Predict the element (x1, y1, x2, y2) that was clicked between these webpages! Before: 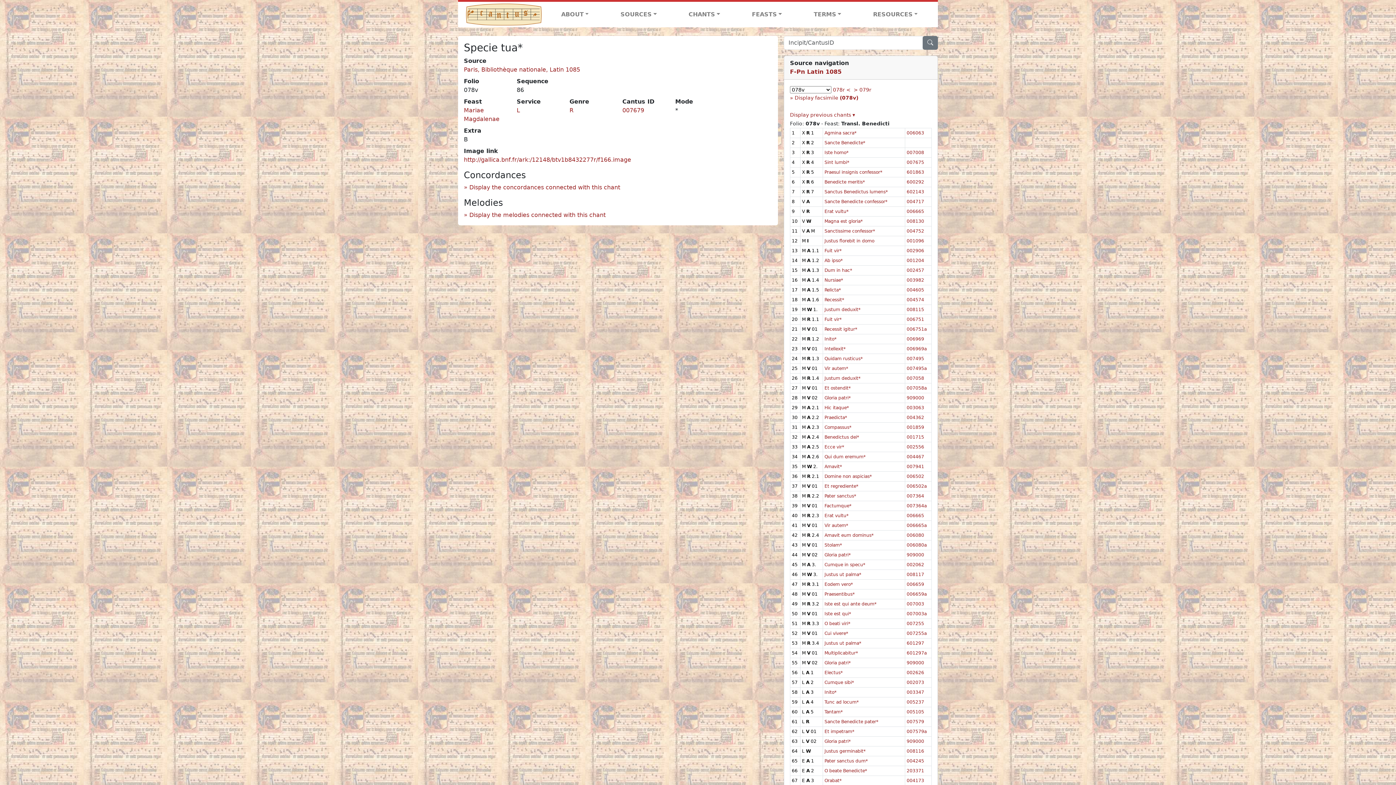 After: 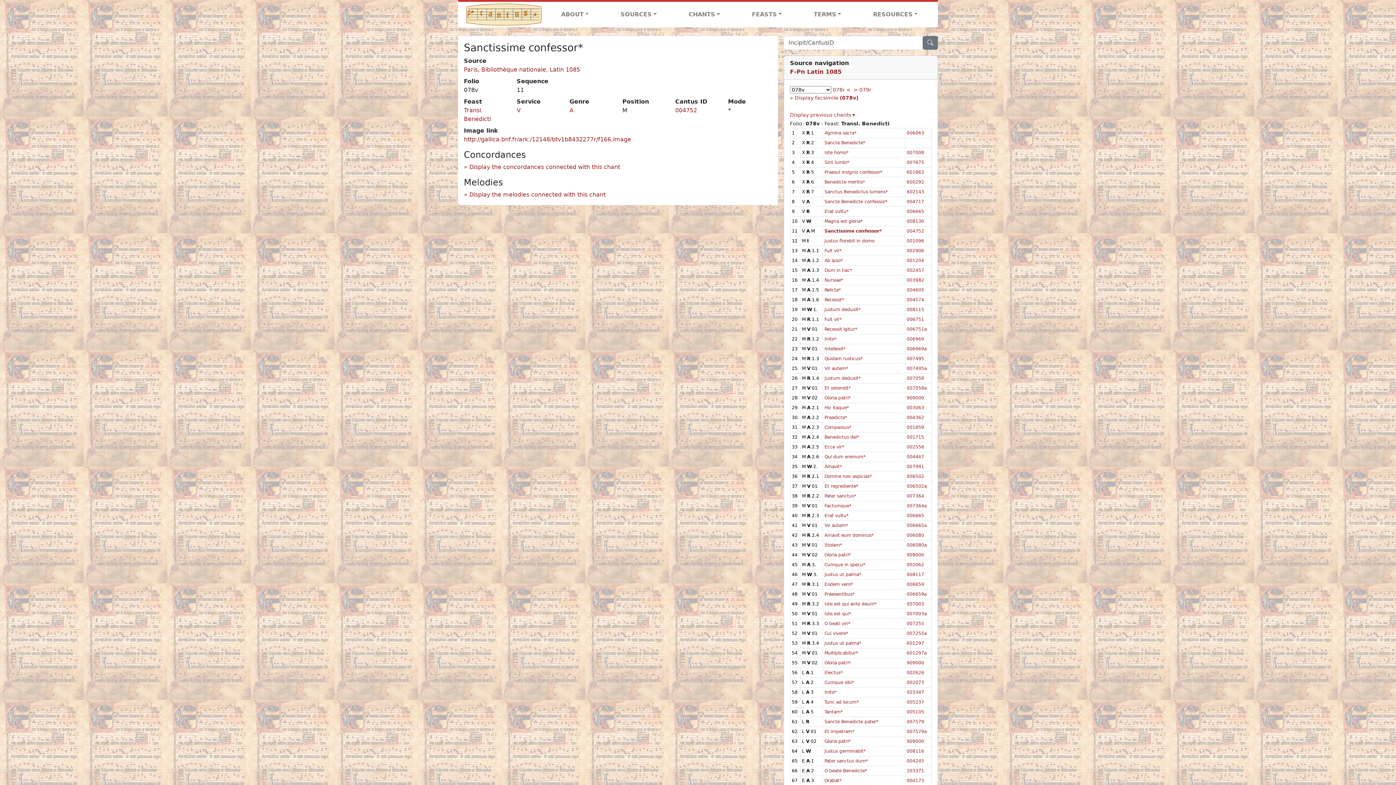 Action: bbox: (824, 228, 875, 233) label: Sanctissime confessor*